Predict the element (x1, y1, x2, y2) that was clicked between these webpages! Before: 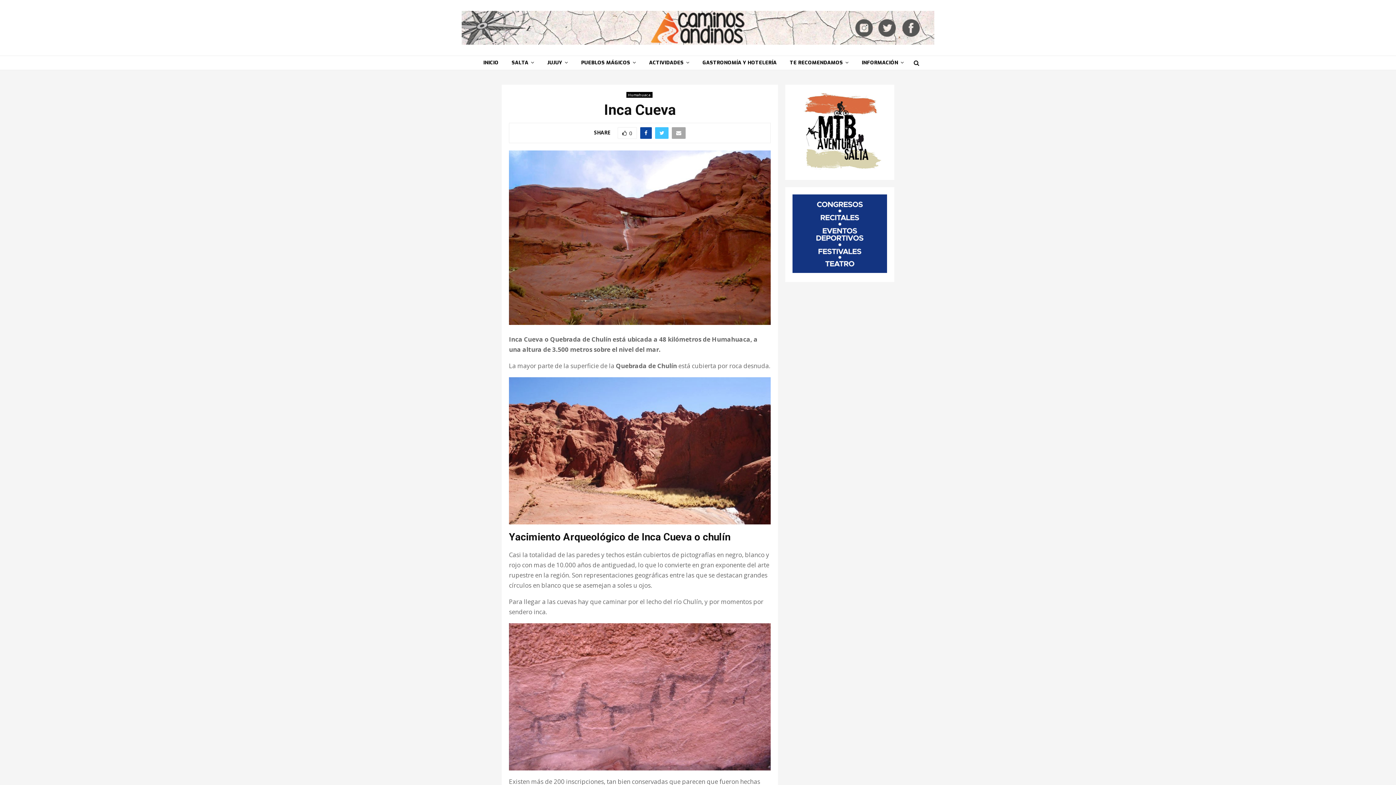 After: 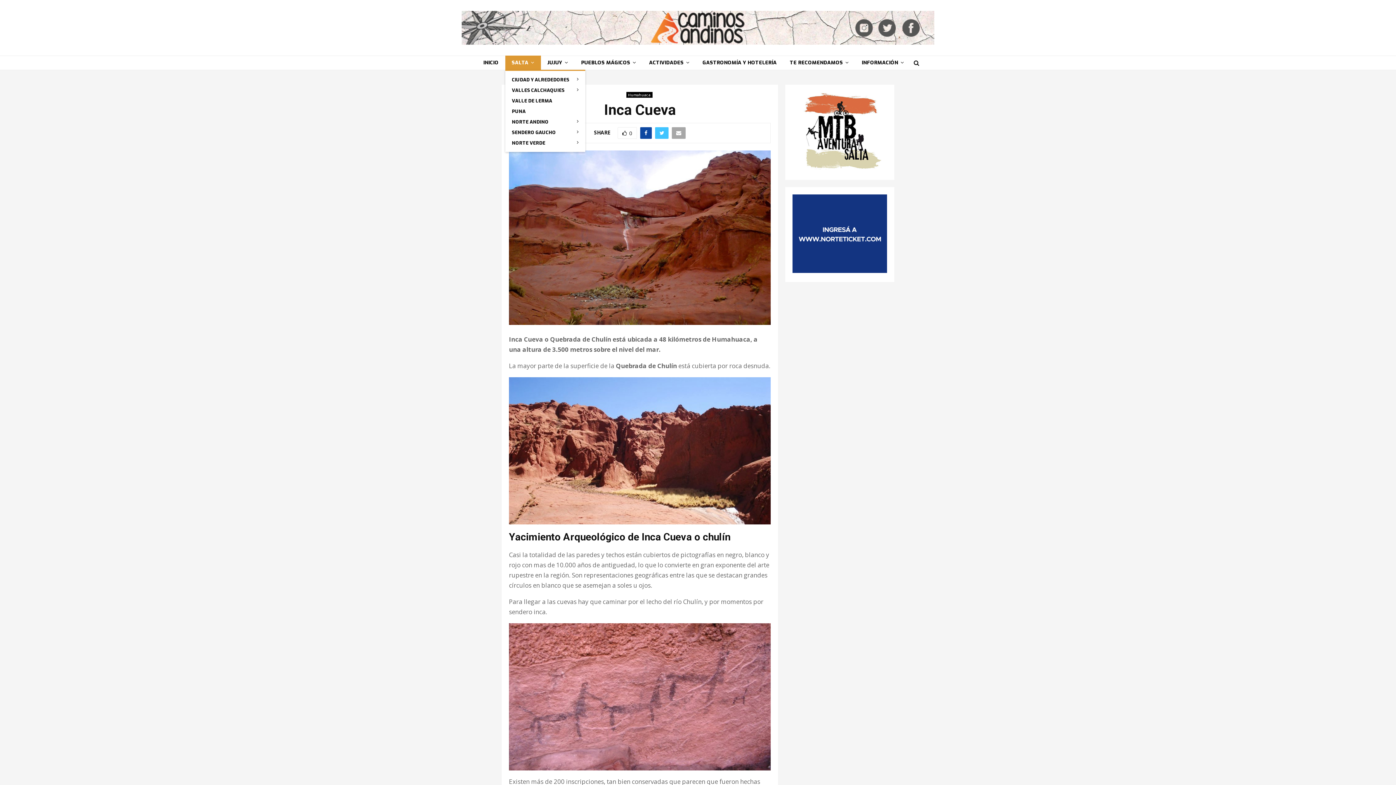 Action: bbox: (505, 55, 540, 70) label: SALTA